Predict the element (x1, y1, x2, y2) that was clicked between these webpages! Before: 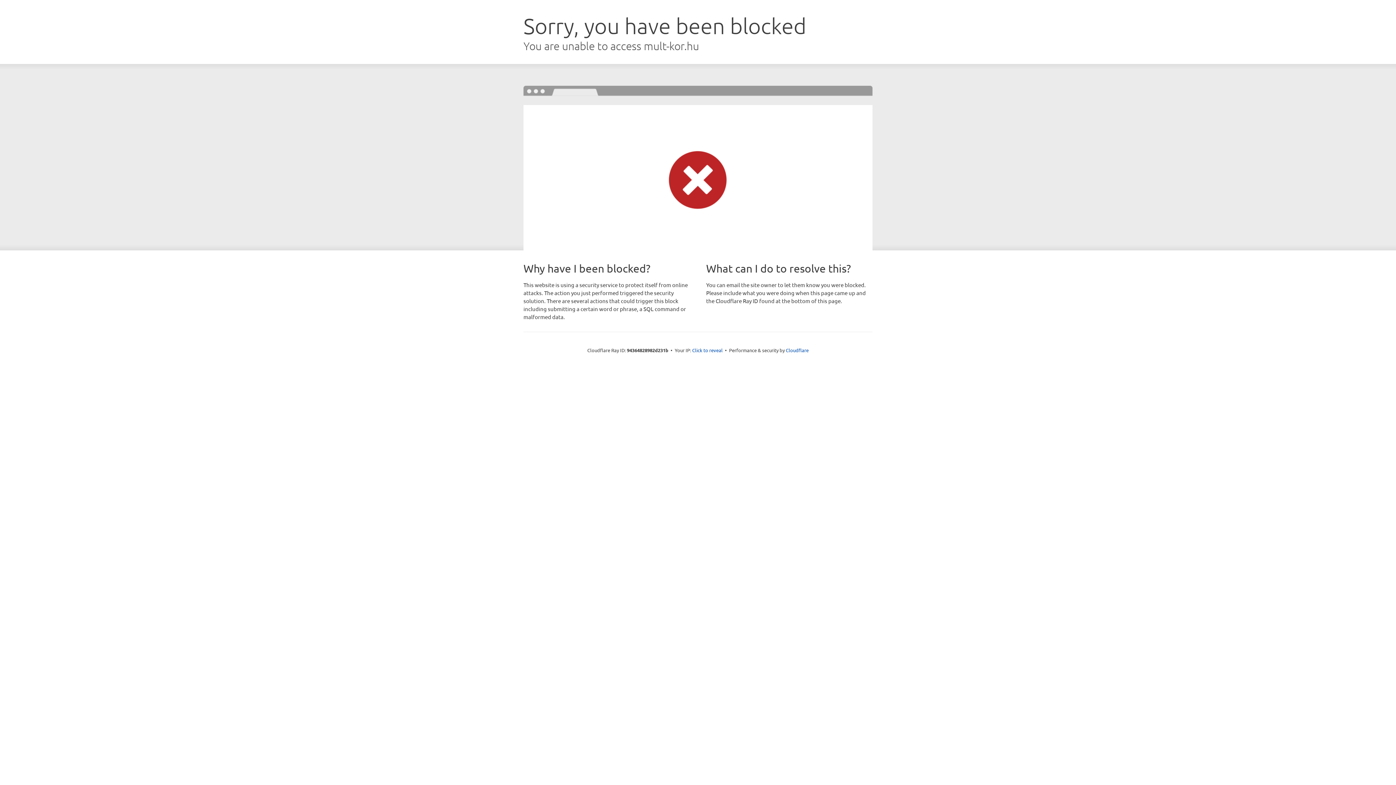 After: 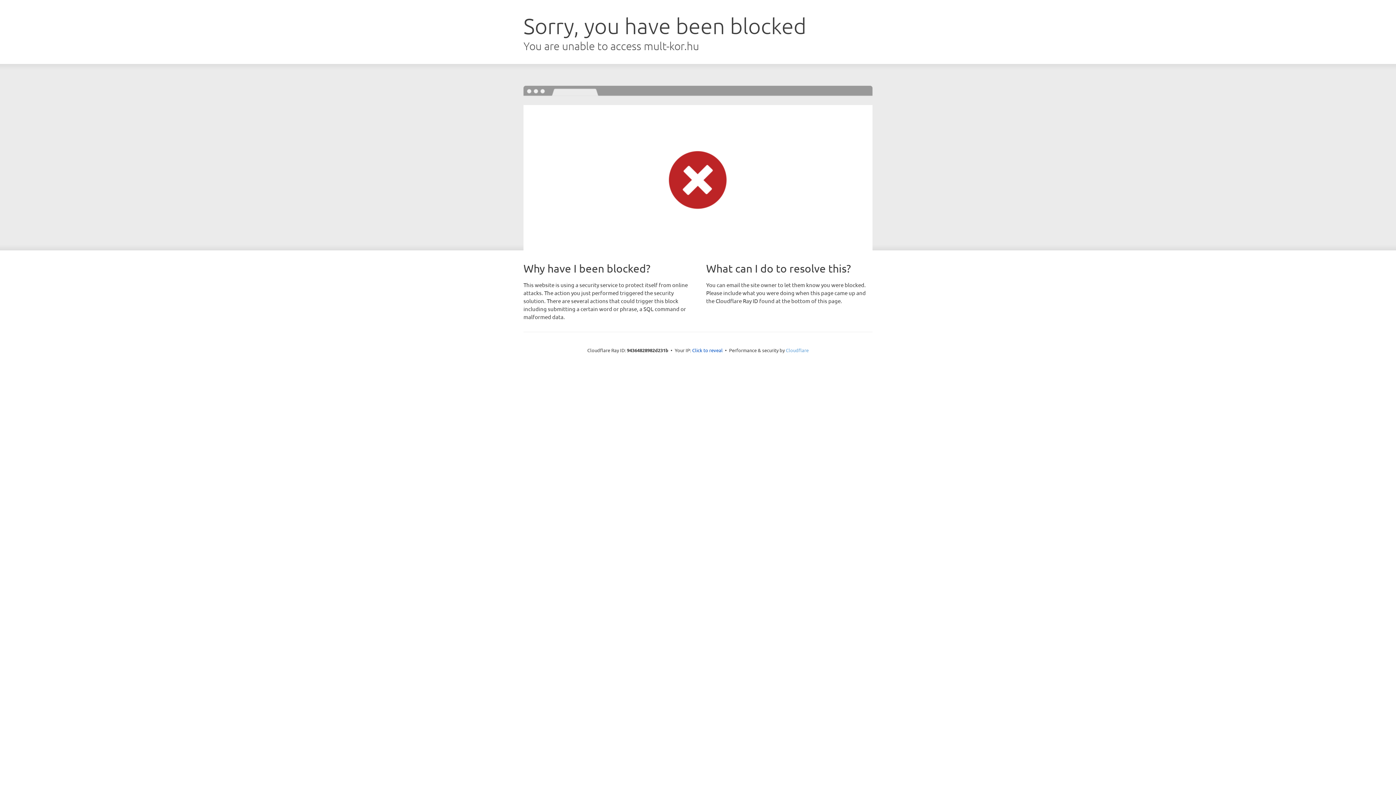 Action: label: Cloudflare bbox: (786, 347, 808, 353)